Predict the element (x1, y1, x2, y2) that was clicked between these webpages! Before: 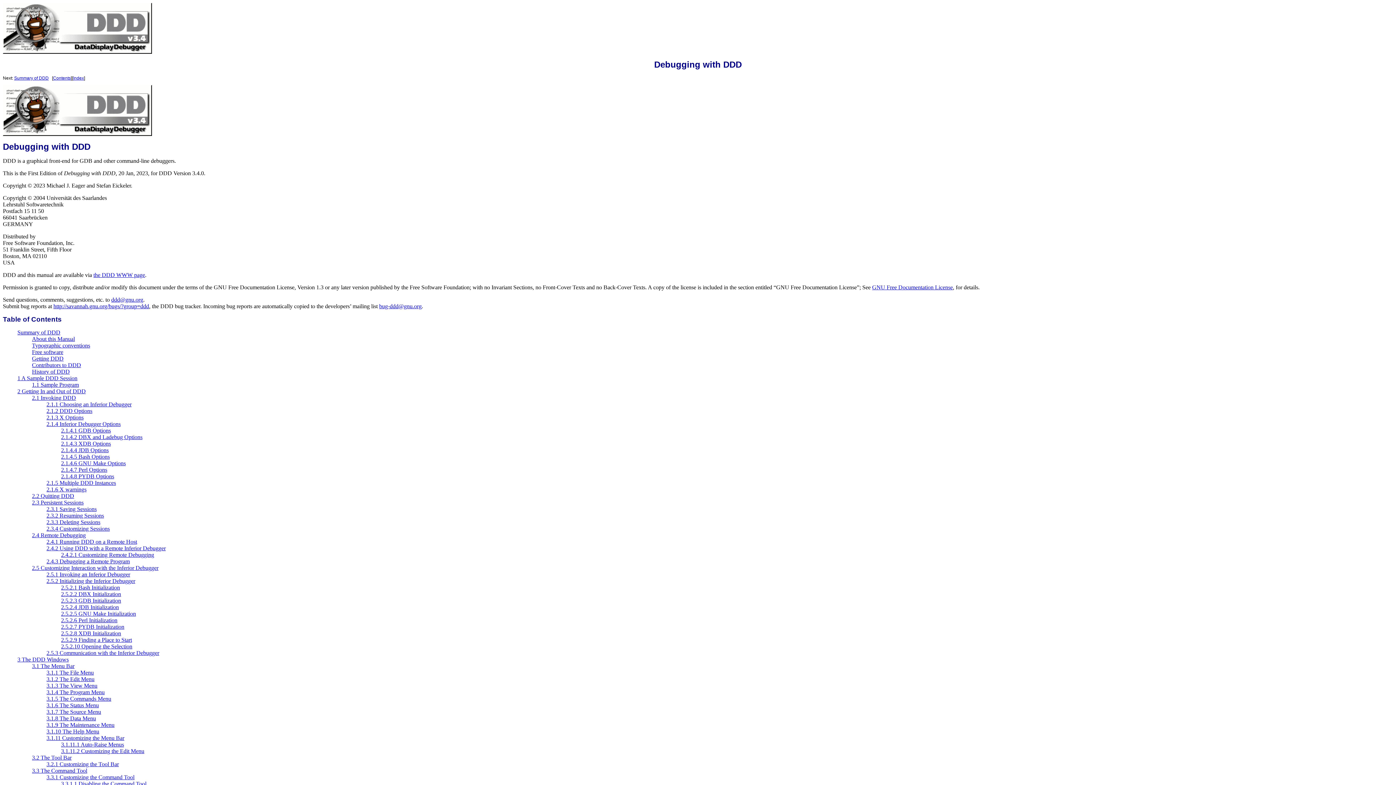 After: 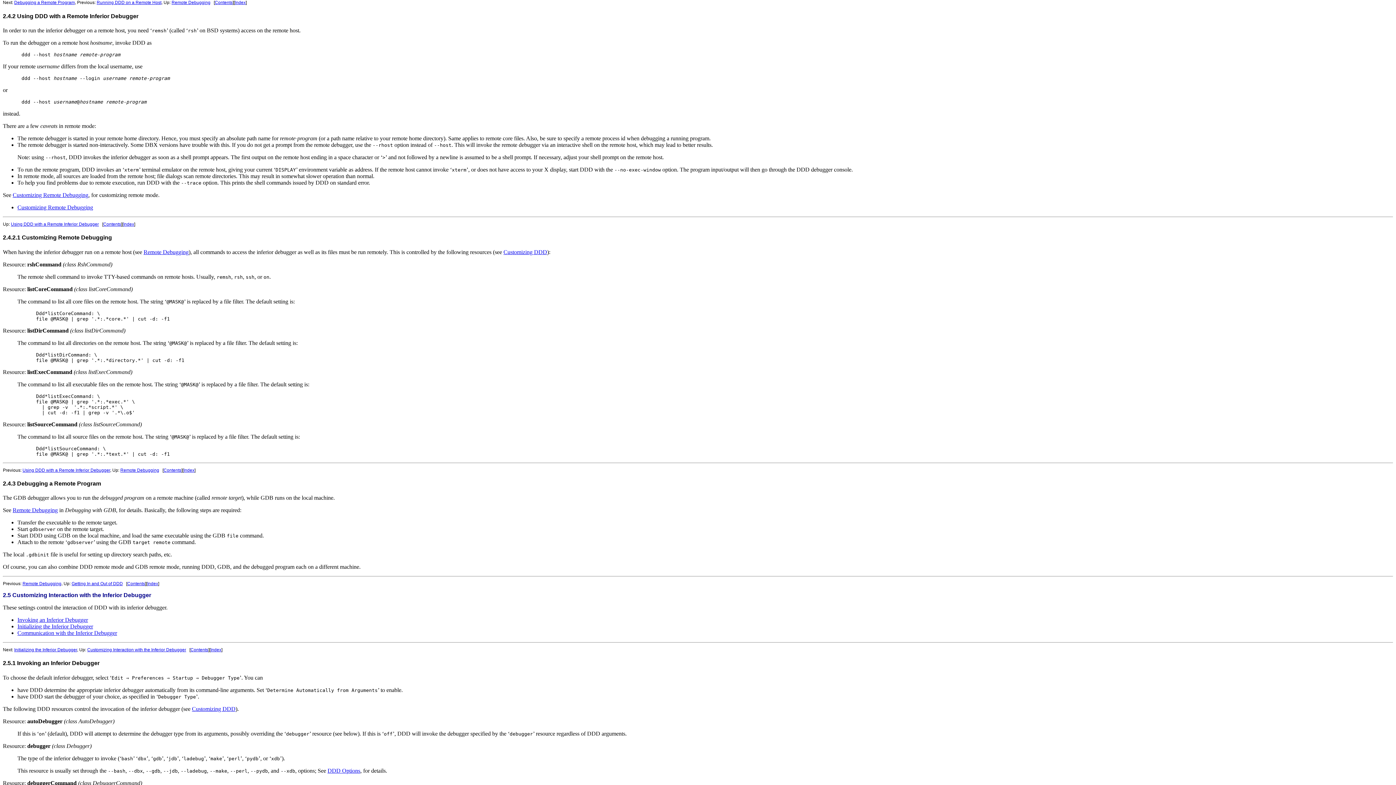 Action: label: 2.4.2 Using DDD with a Remote Inferior Debugger bbox: (46, 545, 165, 551)